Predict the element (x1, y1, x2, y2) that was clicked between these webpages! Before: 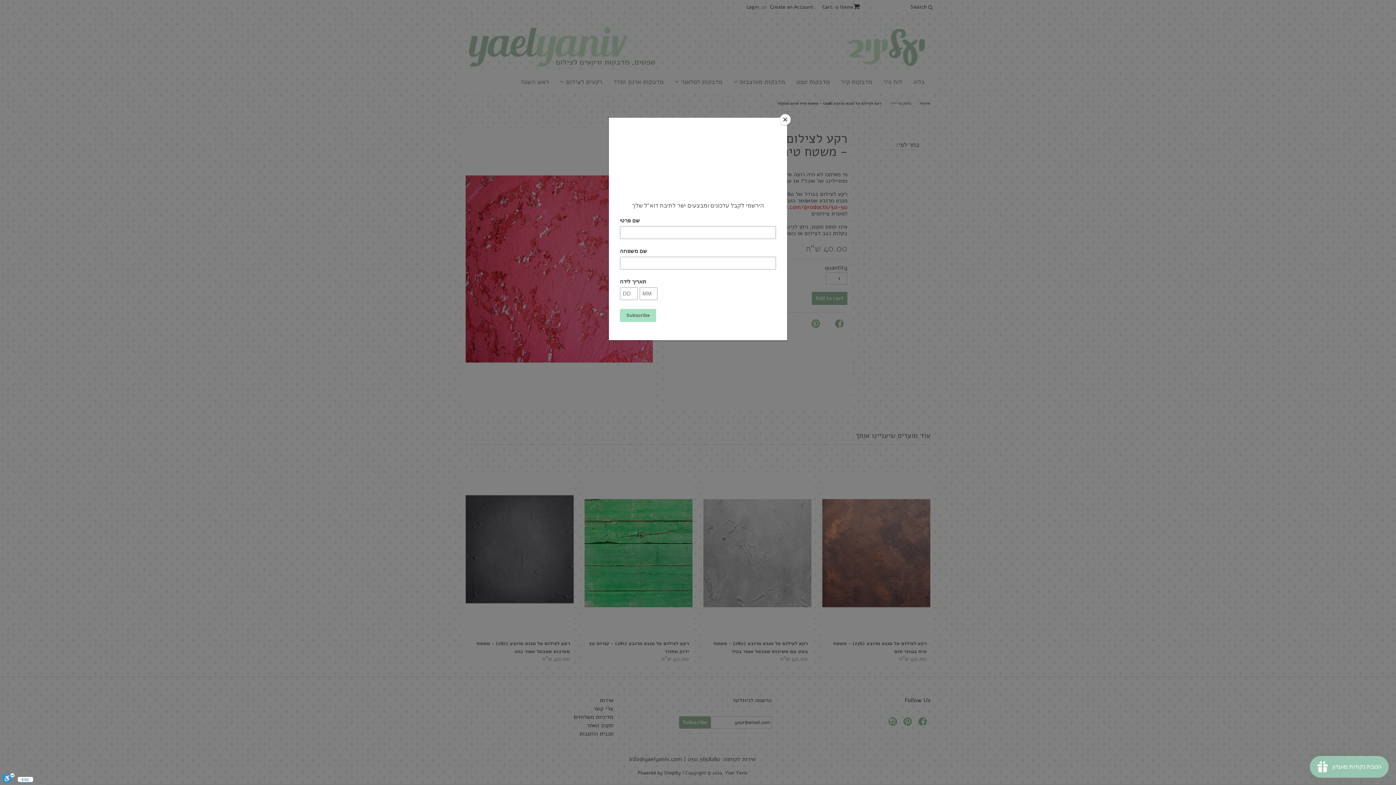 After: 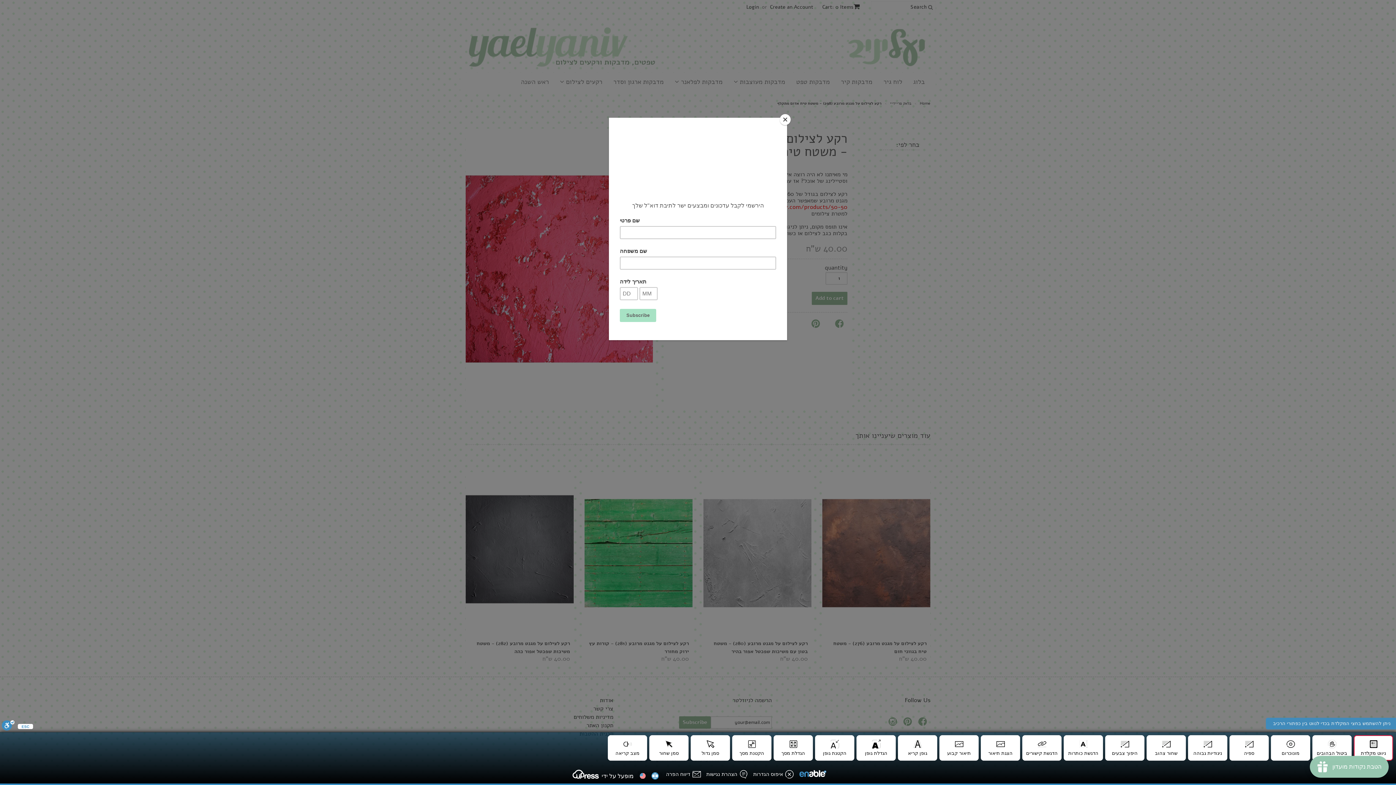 Action: label: סרגל נגישות bbox: (1, 773, 14, 785)